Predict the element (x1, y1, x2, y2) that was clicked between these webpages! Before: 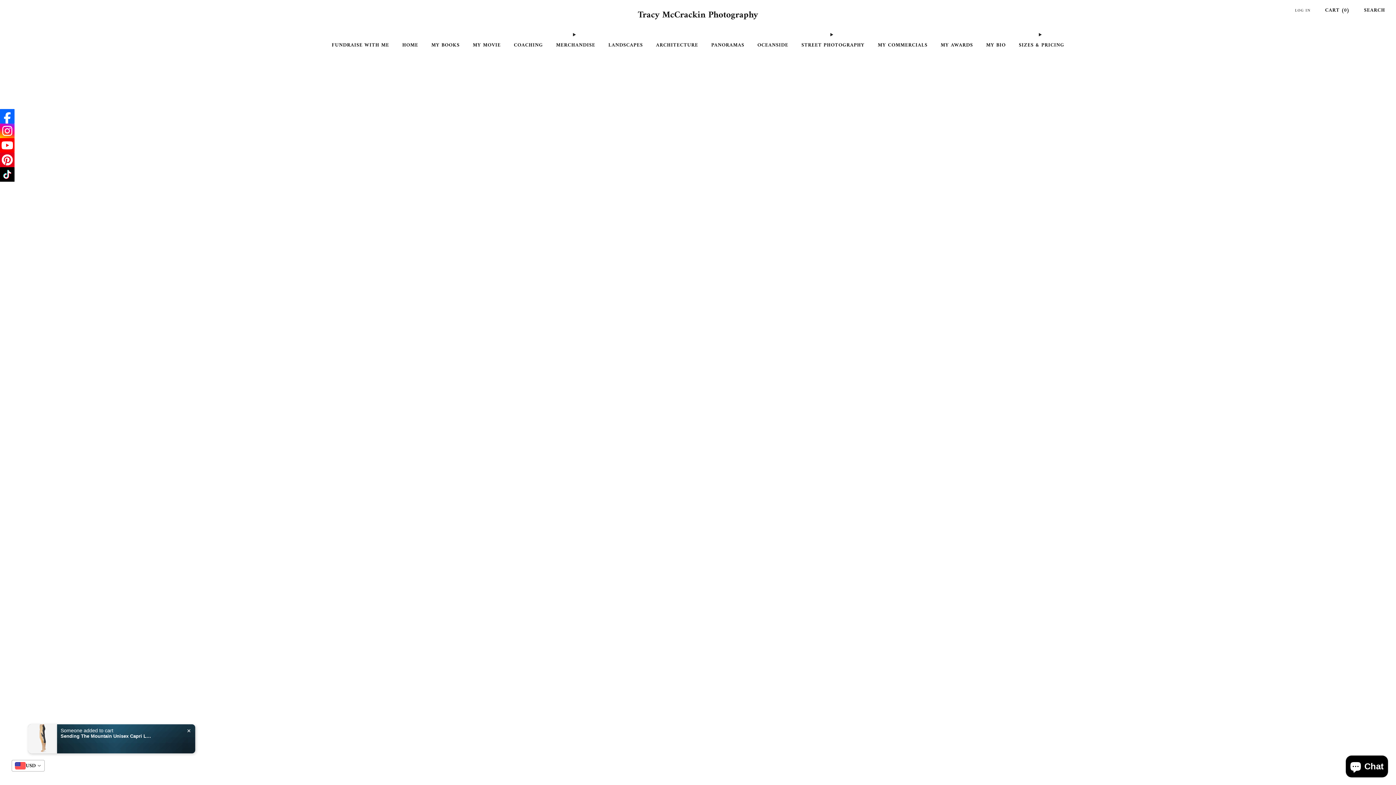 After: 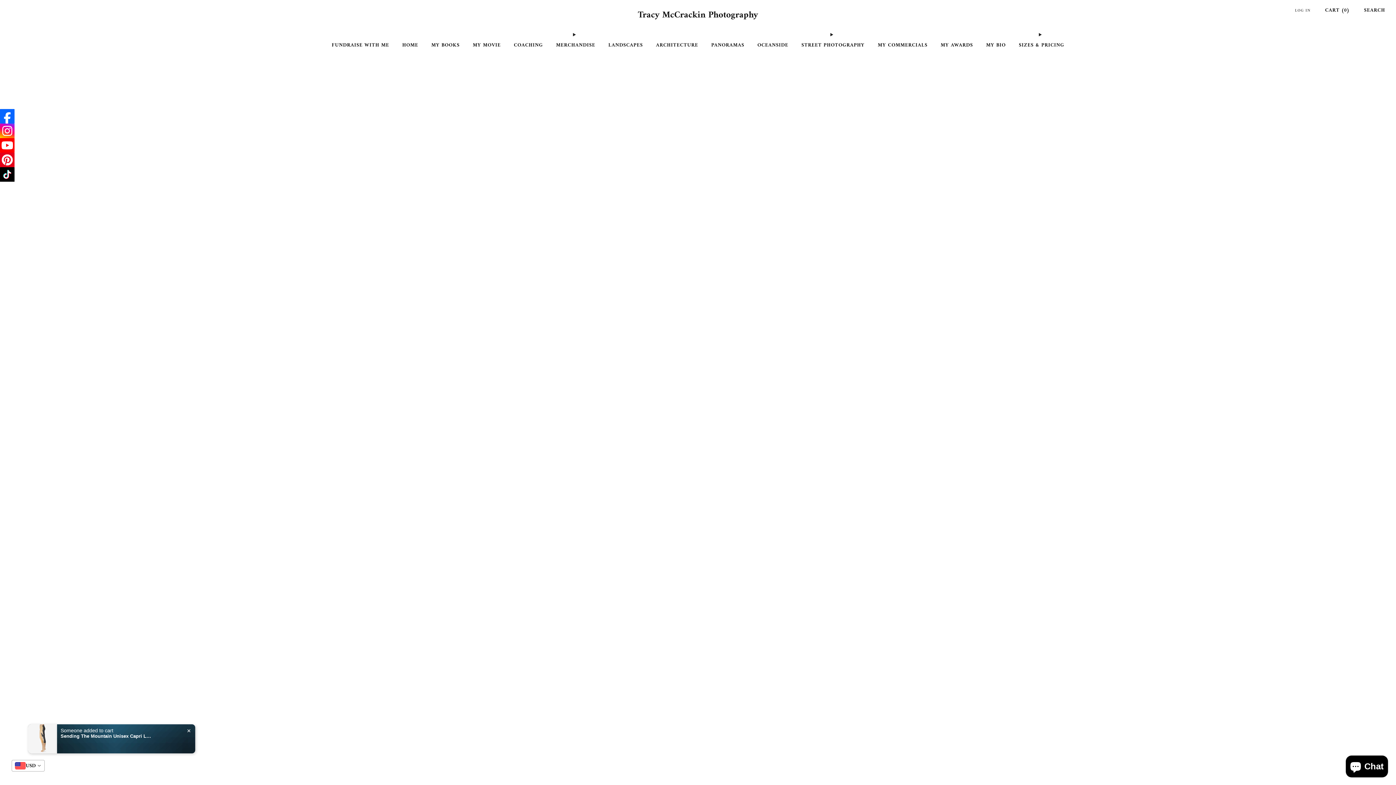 Action: label: MY BIO bbox: (986, 39, 1006, 50)